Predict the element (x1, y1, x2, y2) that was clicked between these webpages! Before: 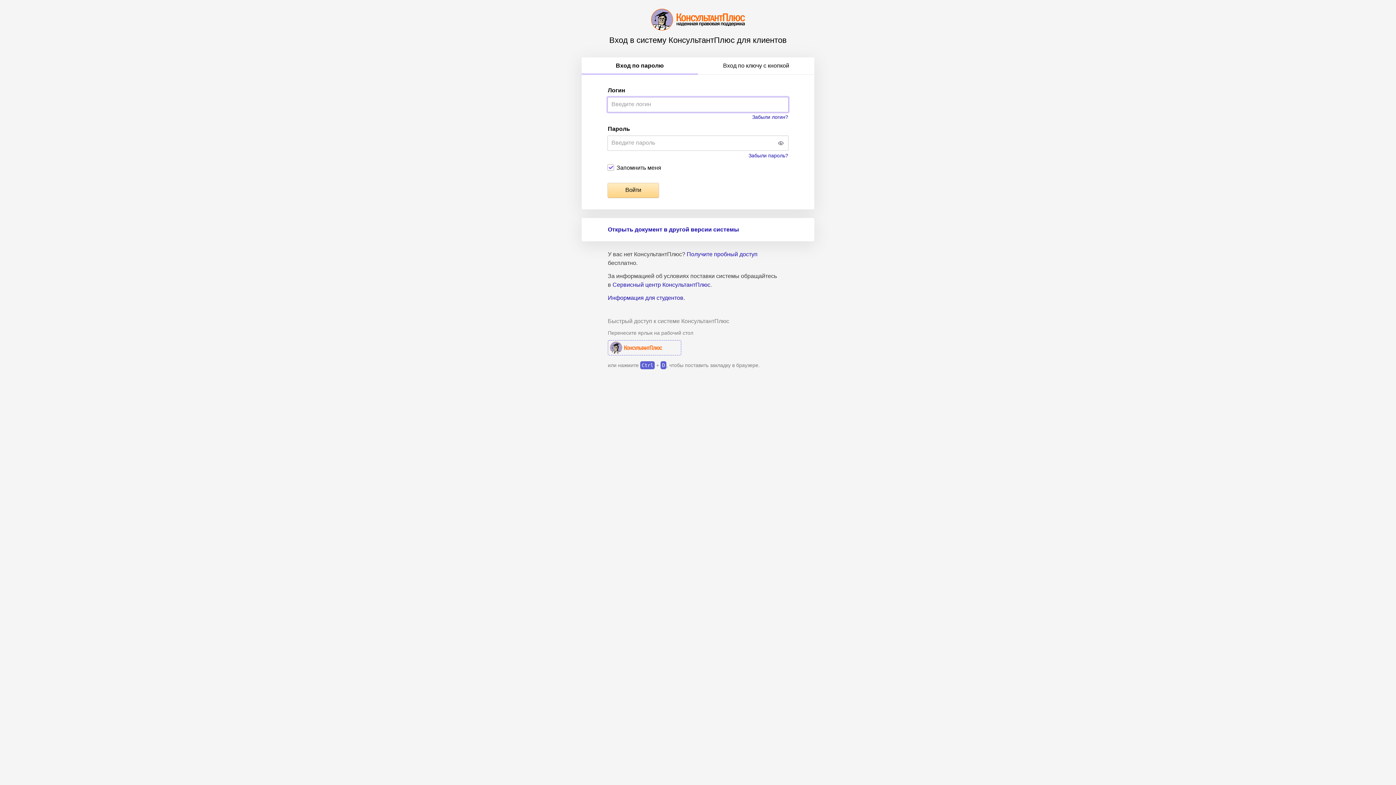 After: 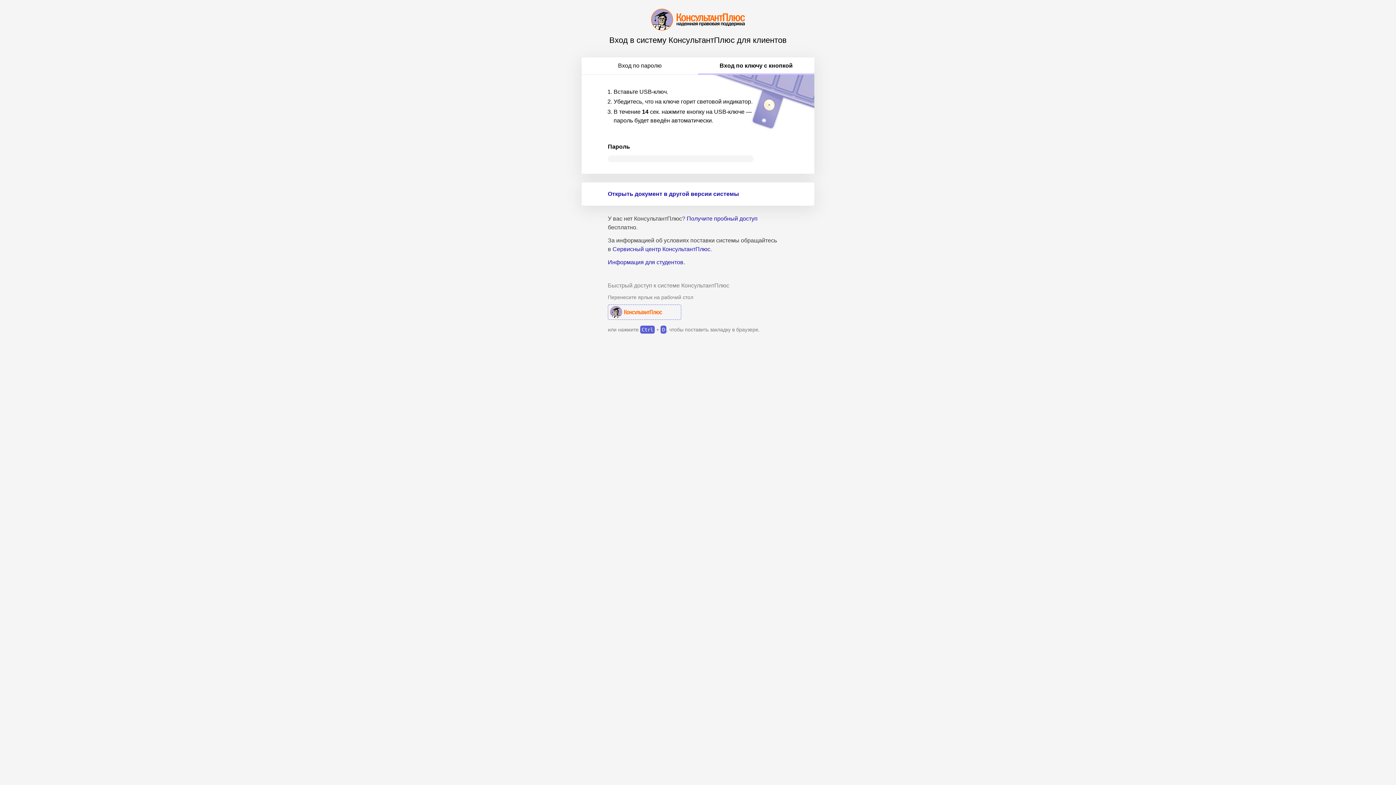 Action: bbox: (698, 57, 814, 74) label: Вход по ключу с кнопкой